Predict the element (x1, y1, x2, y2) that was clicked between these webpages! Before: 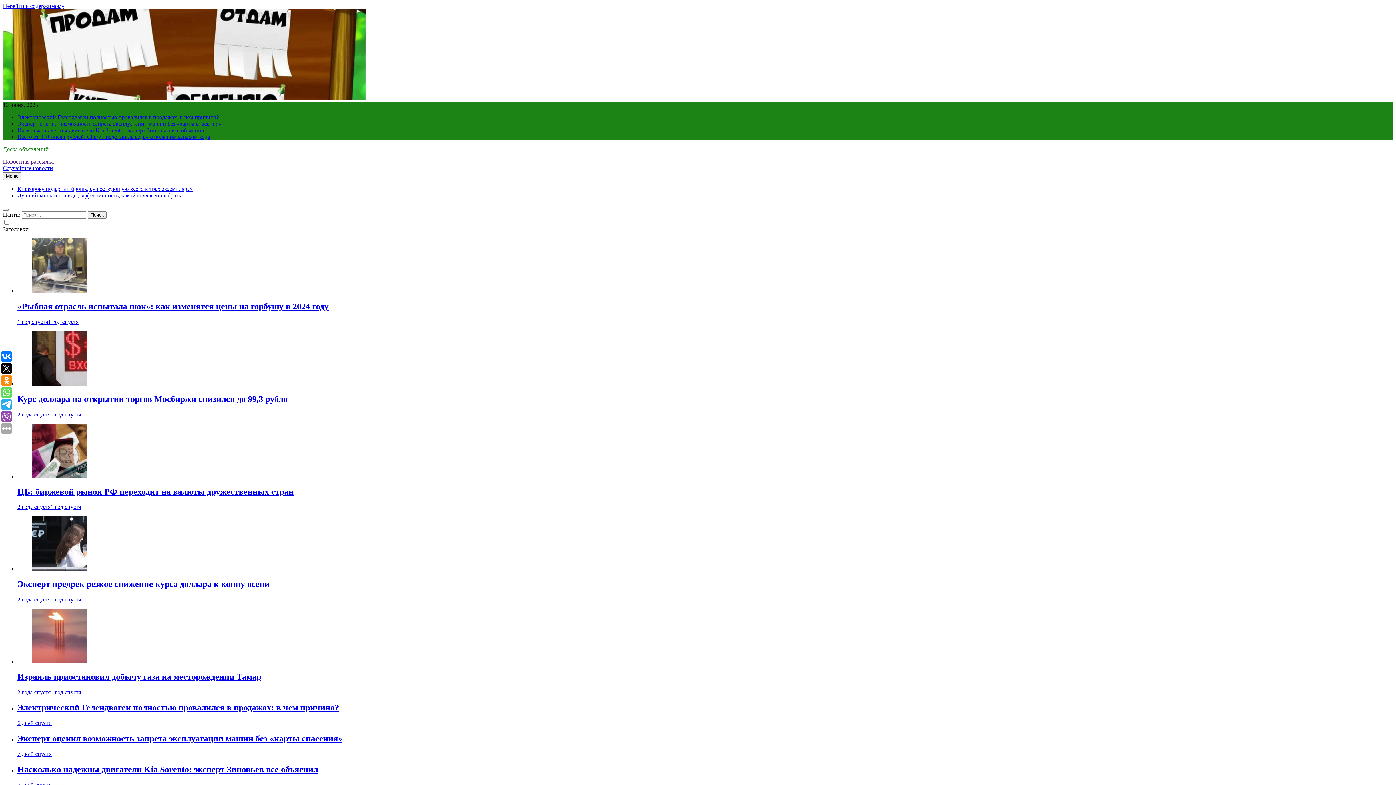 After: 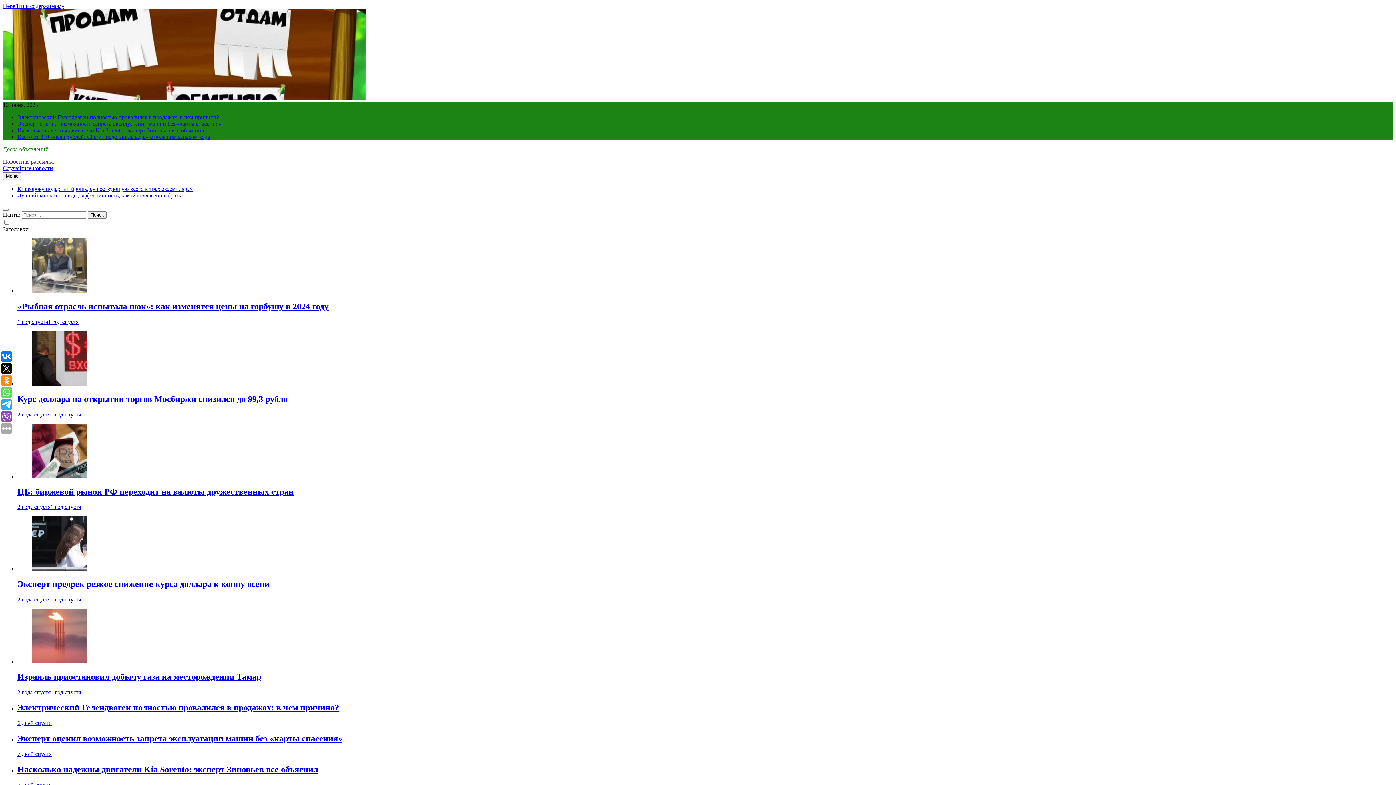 Action: label: 2 года спустя1 год спустя bbox: (17, 689, 81, 695)